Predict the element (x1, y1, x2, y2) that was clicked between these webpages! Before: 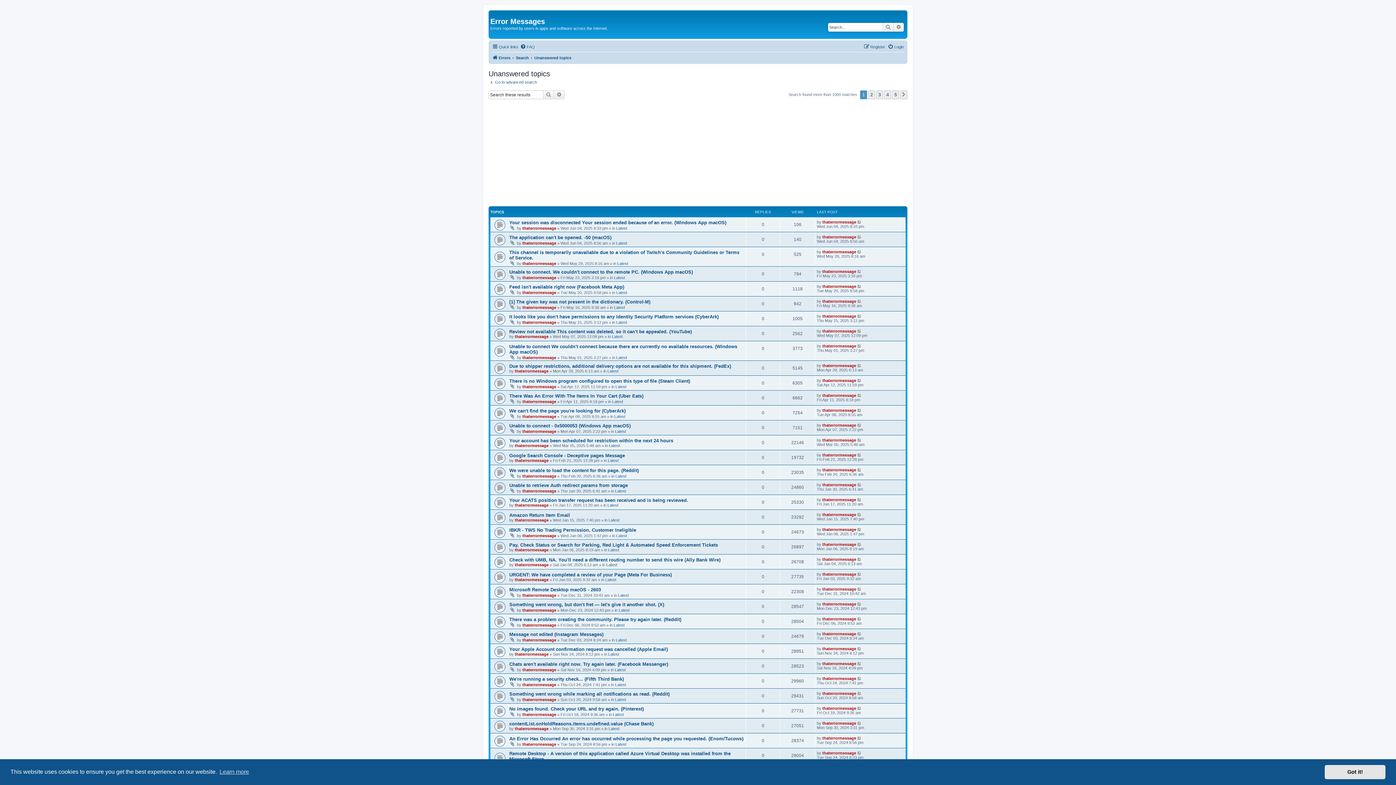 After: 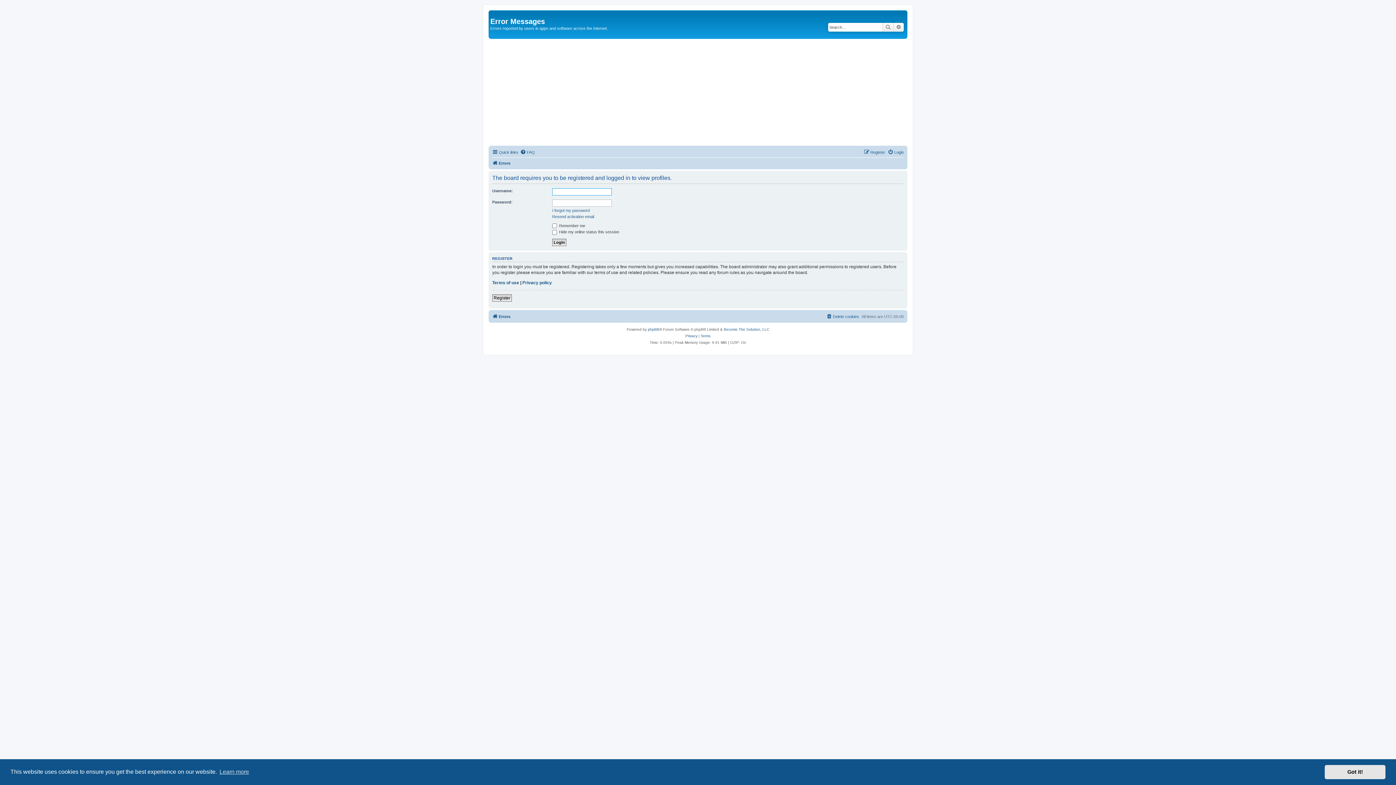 Action: bbox: (822, 249, 856, 254) label: thaterrormessage